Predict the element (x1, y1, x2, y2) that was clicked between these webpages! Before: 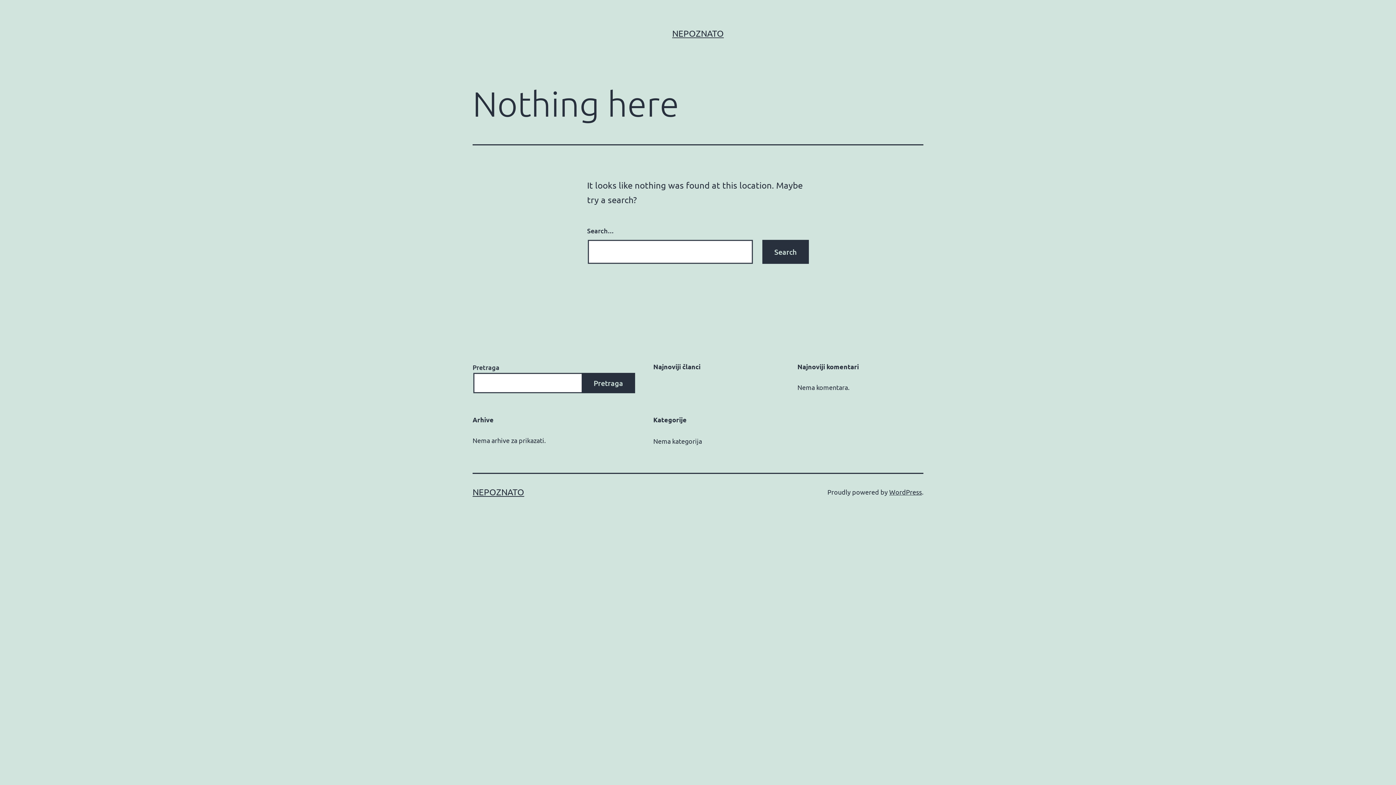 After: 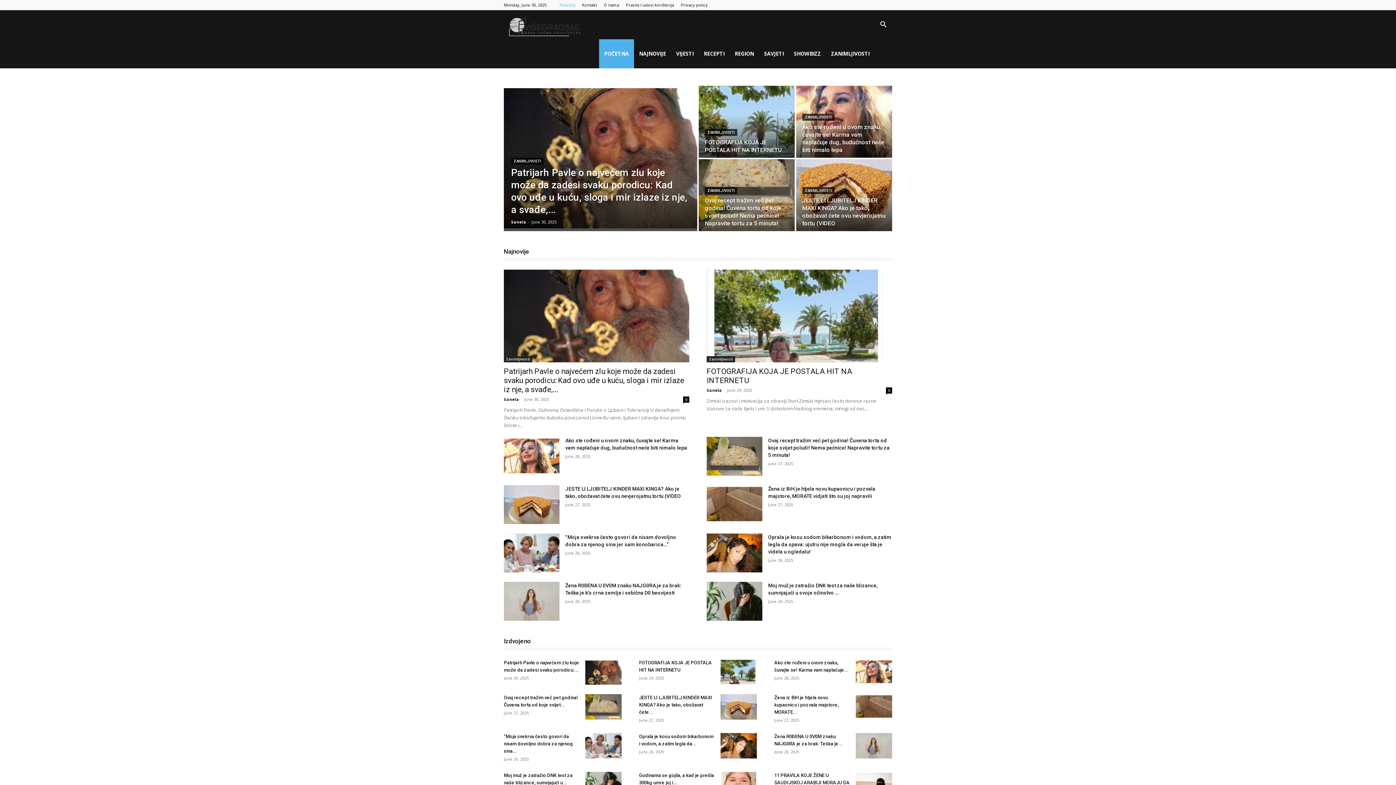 Action: label: NEPOZNATO bbox: (672, 28, 724, 38)